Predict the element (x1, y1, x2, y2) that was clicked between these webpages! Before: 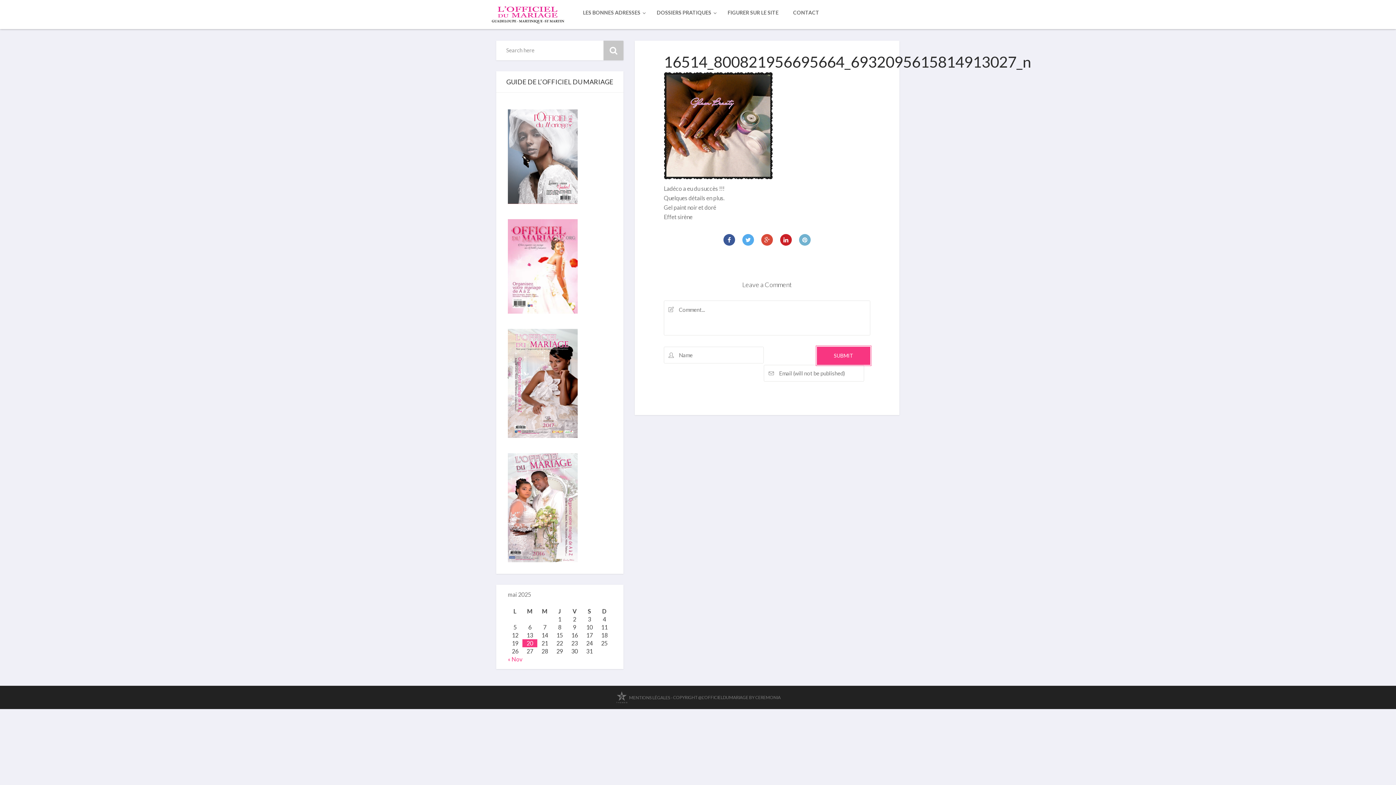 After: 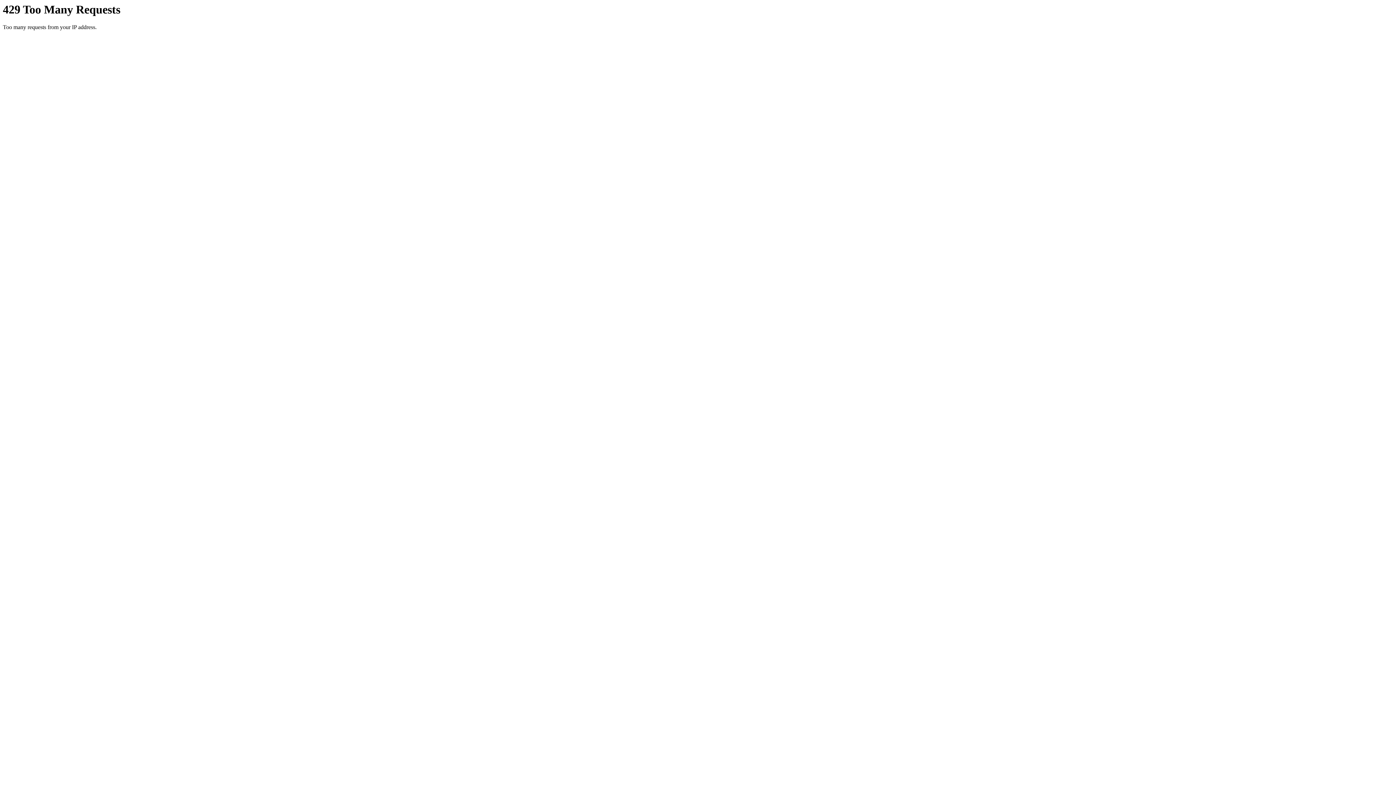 Action: label: LES BONNES ADRESSES bbox: (575, 3, 649, 21)